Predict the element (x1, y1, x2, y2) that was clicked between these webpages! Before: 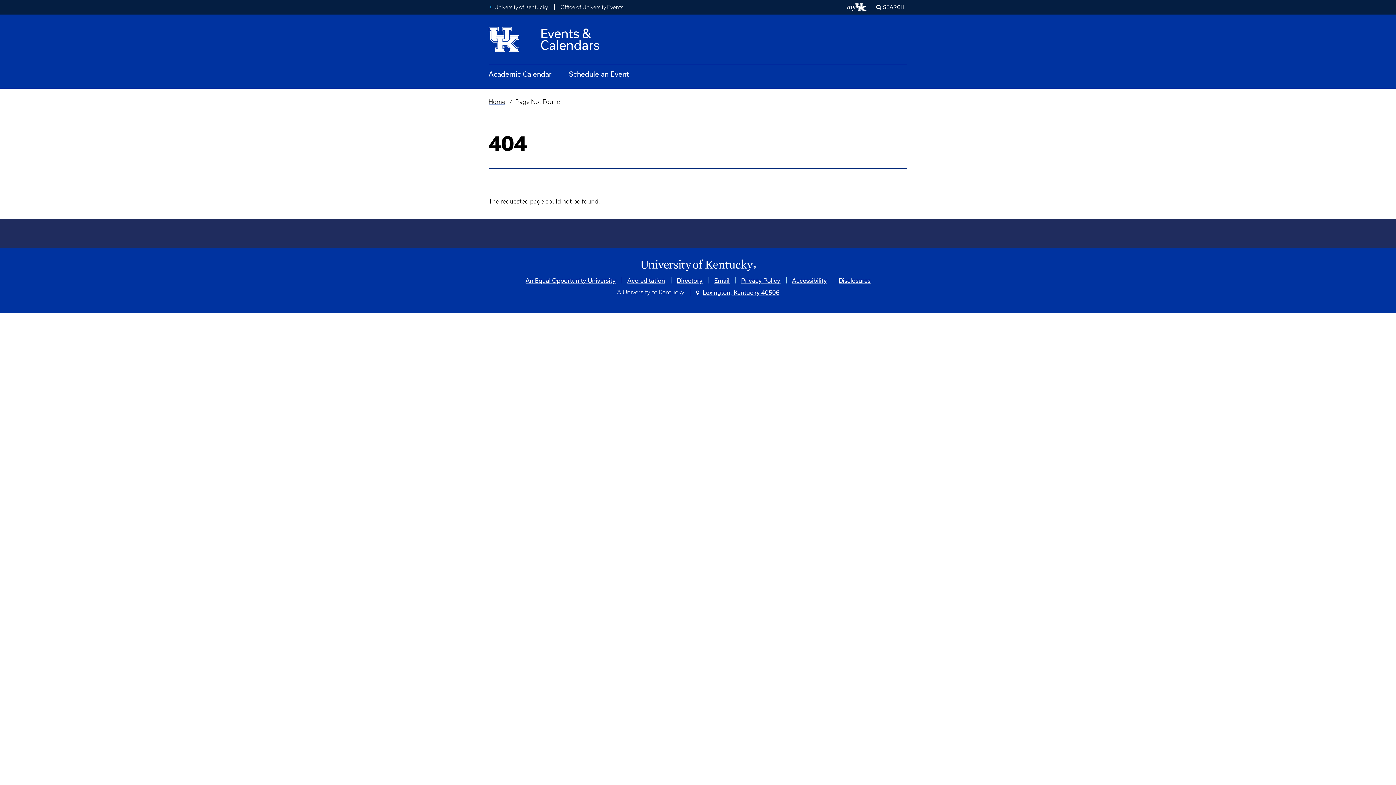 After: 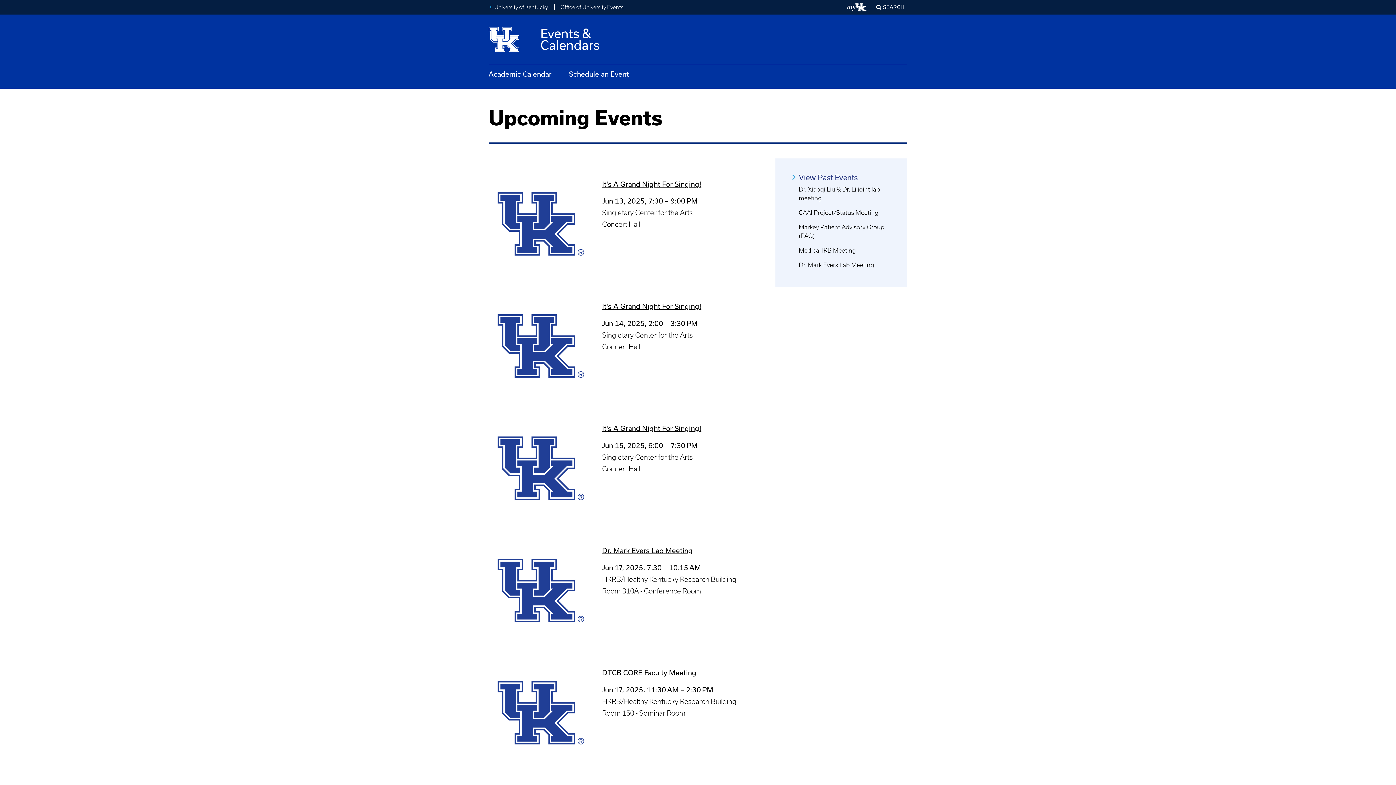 Action: label: Home bbox: (488, 98, 505, 105)